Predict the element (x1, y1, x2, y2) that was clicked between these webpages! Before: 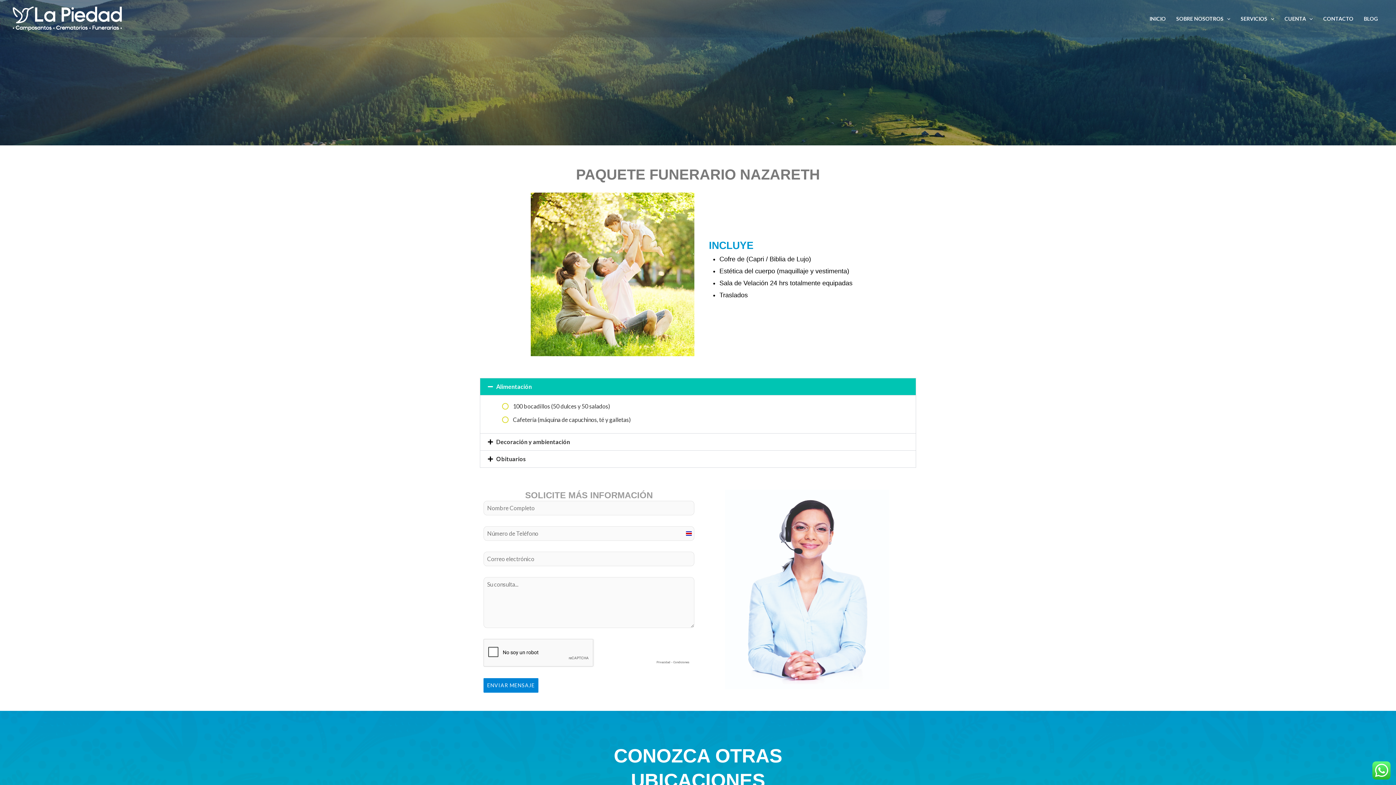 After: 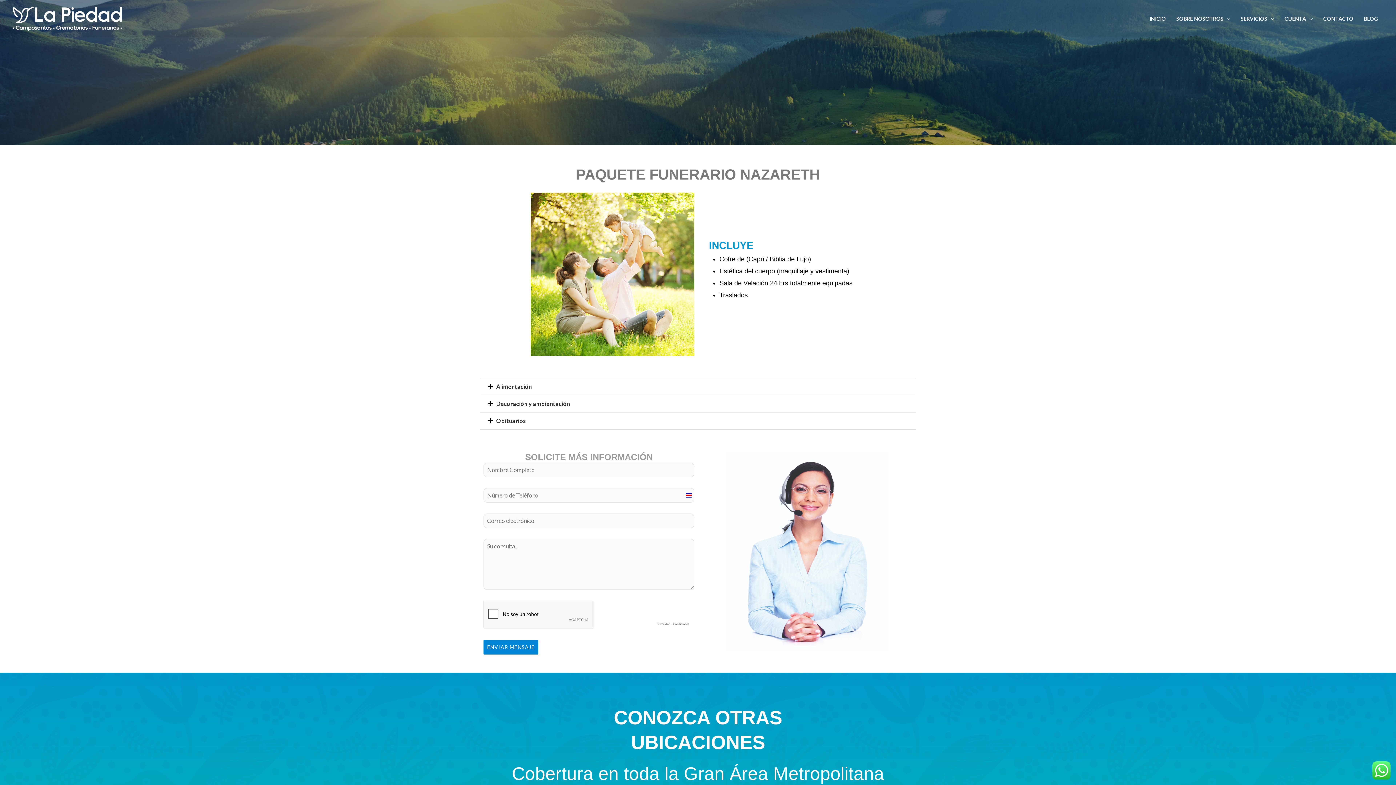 Action: bbox: (480, 378, 916, 395) label: Alimentación